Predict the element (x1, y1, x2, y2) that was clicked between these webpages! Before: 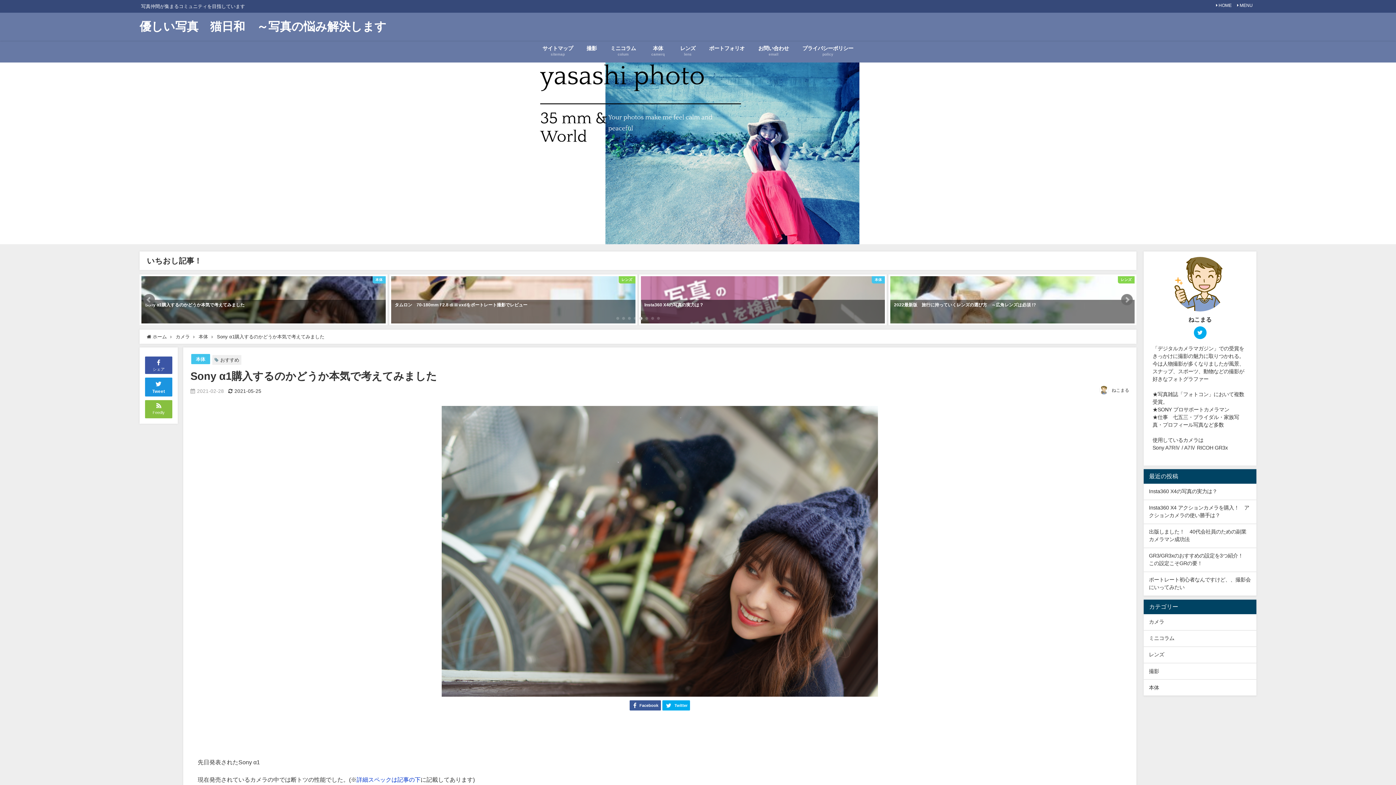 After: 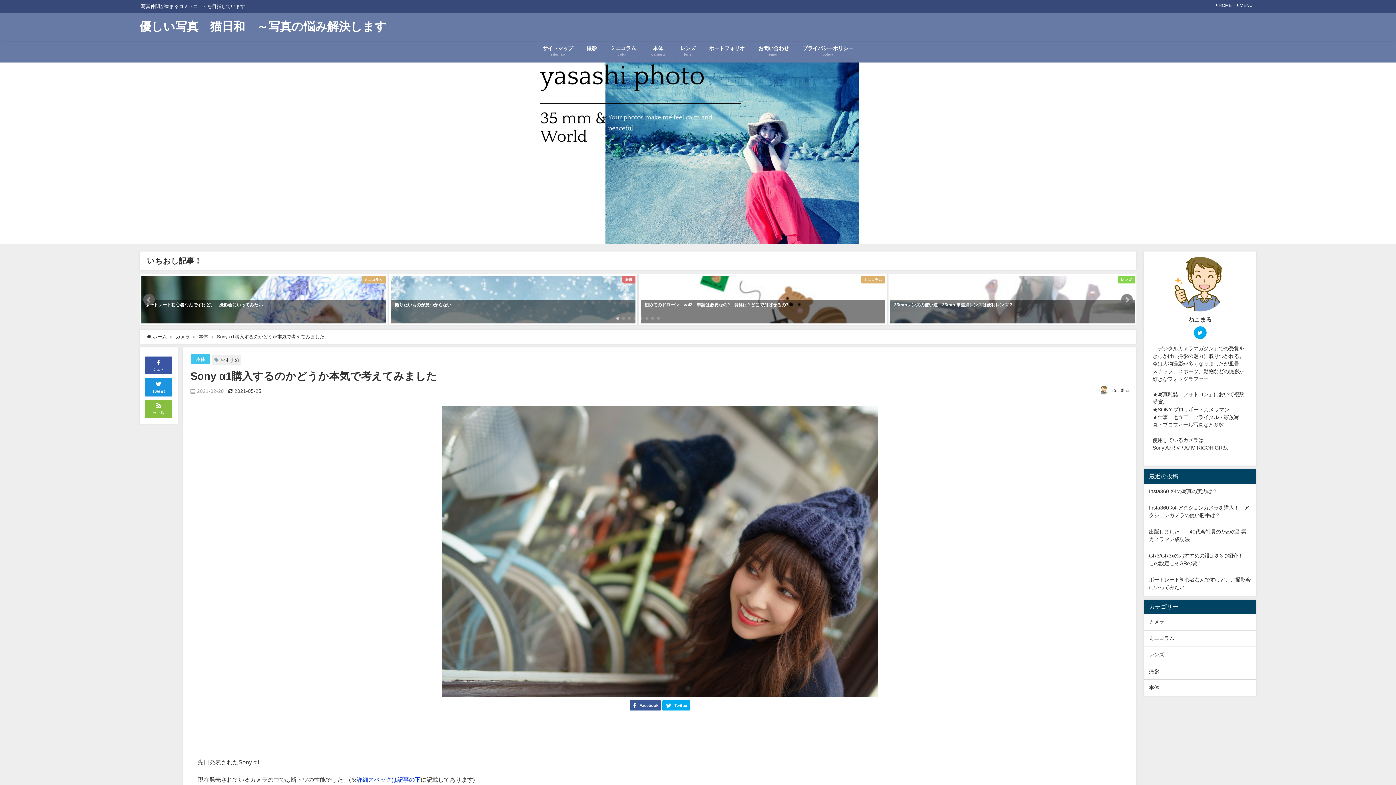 Action: label: Next slide bbox: (1121, 294, 1133, 305)